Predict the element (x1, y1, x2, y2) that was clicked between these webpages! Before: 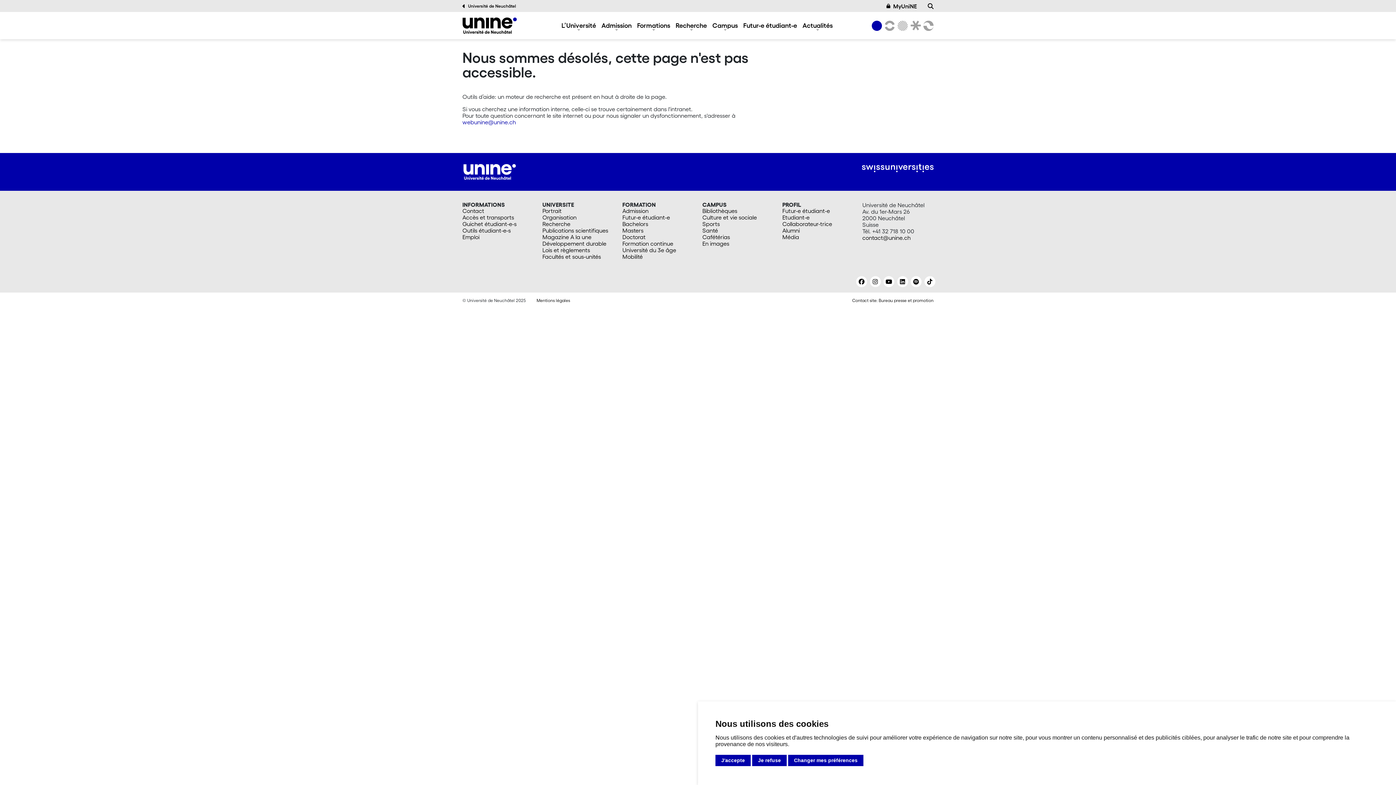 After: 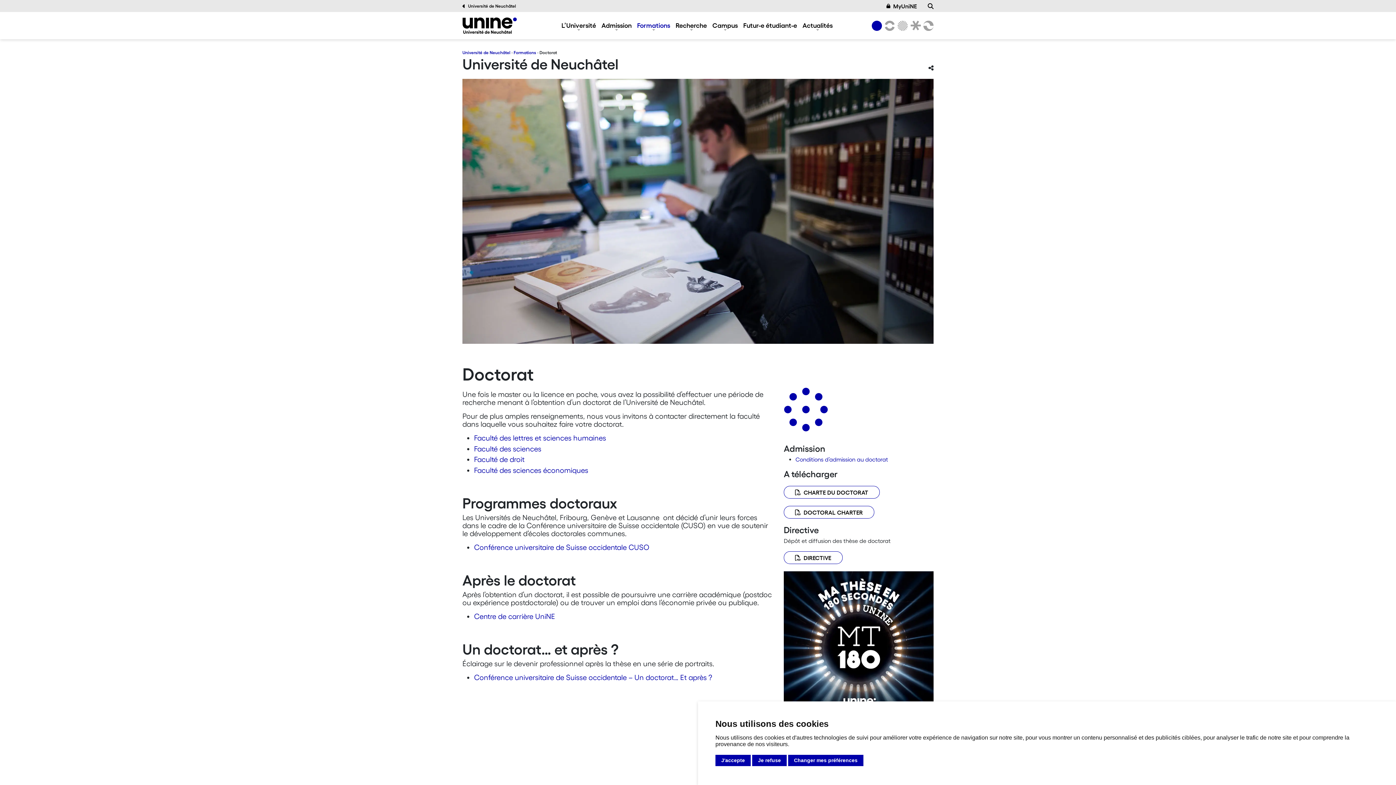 Action: label: Doctorat bbox: (622, 233, 693, 240)